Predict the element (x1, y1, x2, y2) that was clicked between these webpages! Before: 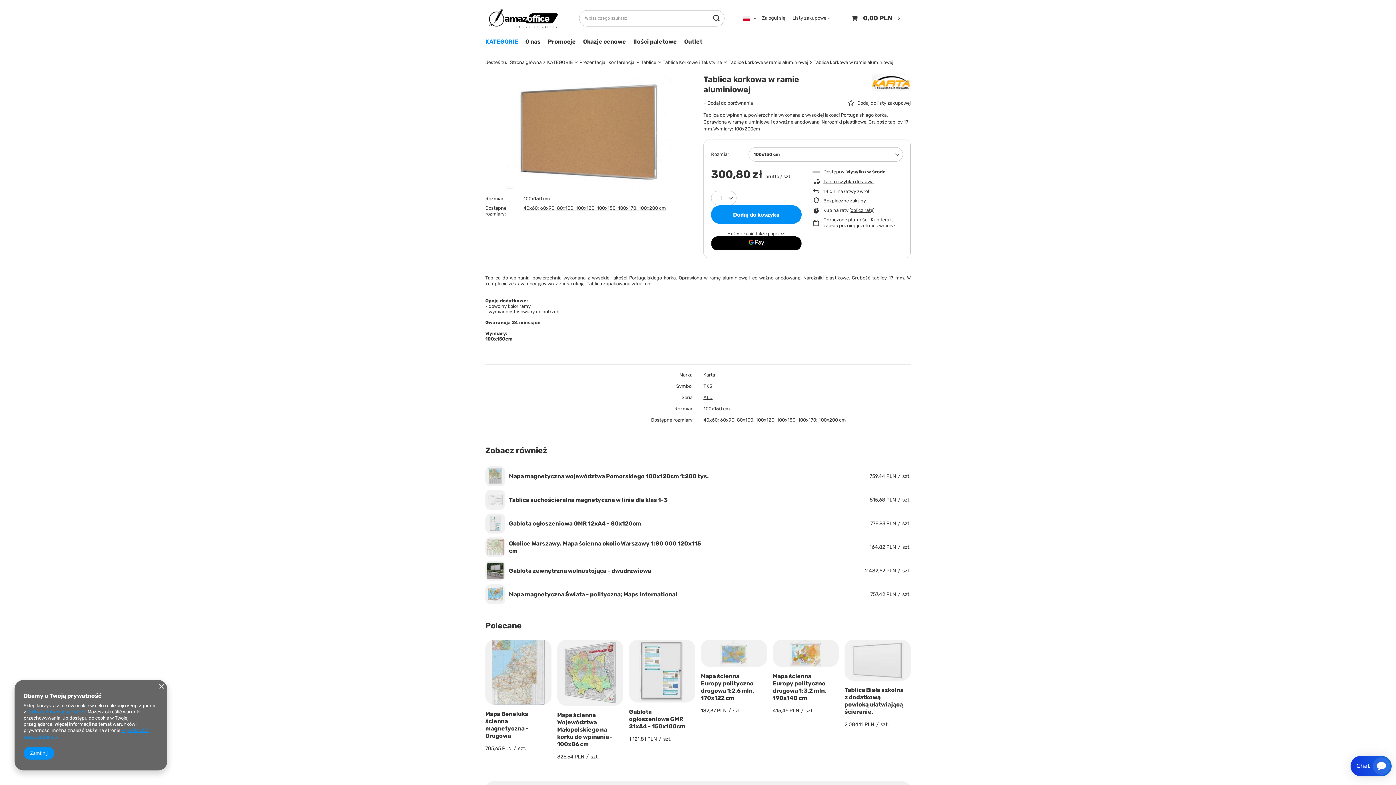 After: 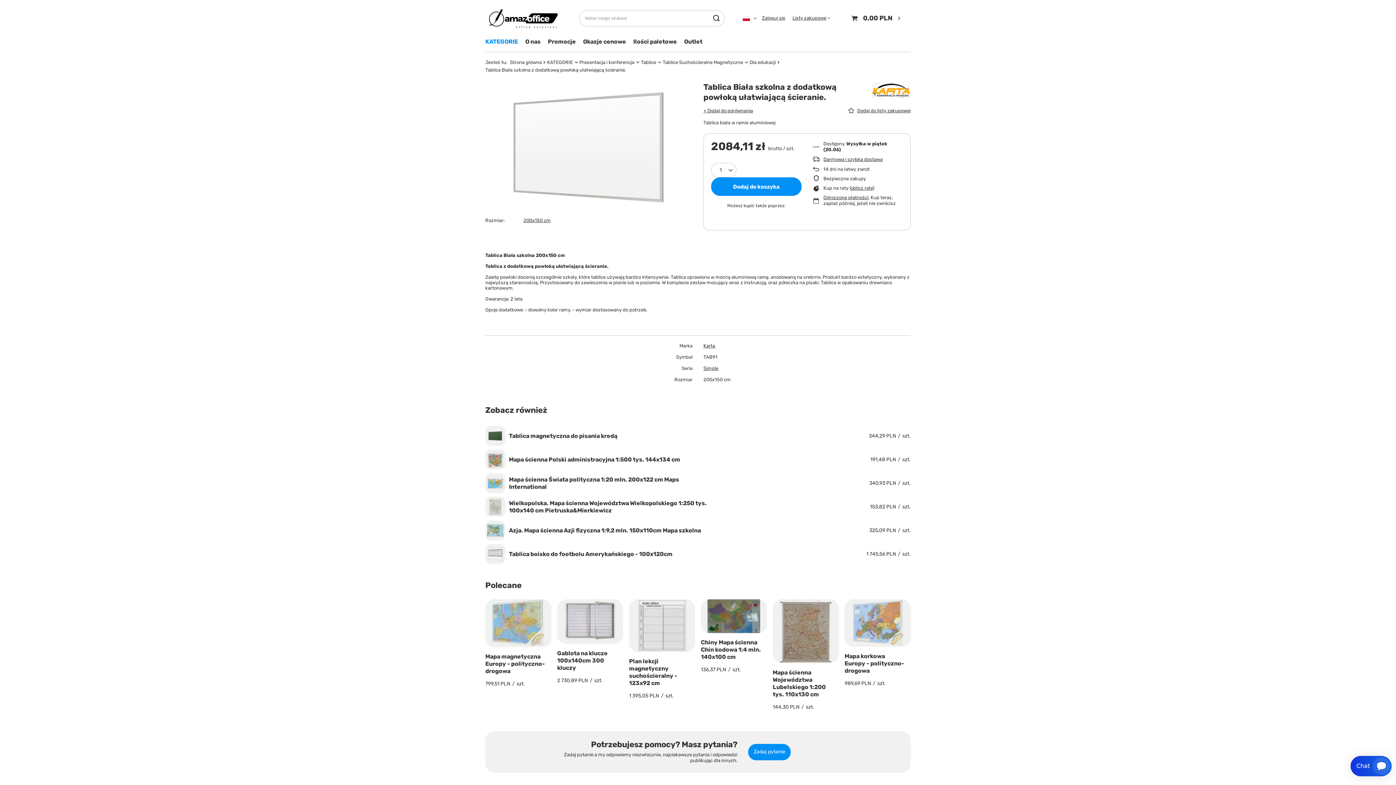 Action: bbox: (844, 686, 905, 716) label: Tablica Biała szkolna z dodatkową powłoką ułatwiającą ścieranie.